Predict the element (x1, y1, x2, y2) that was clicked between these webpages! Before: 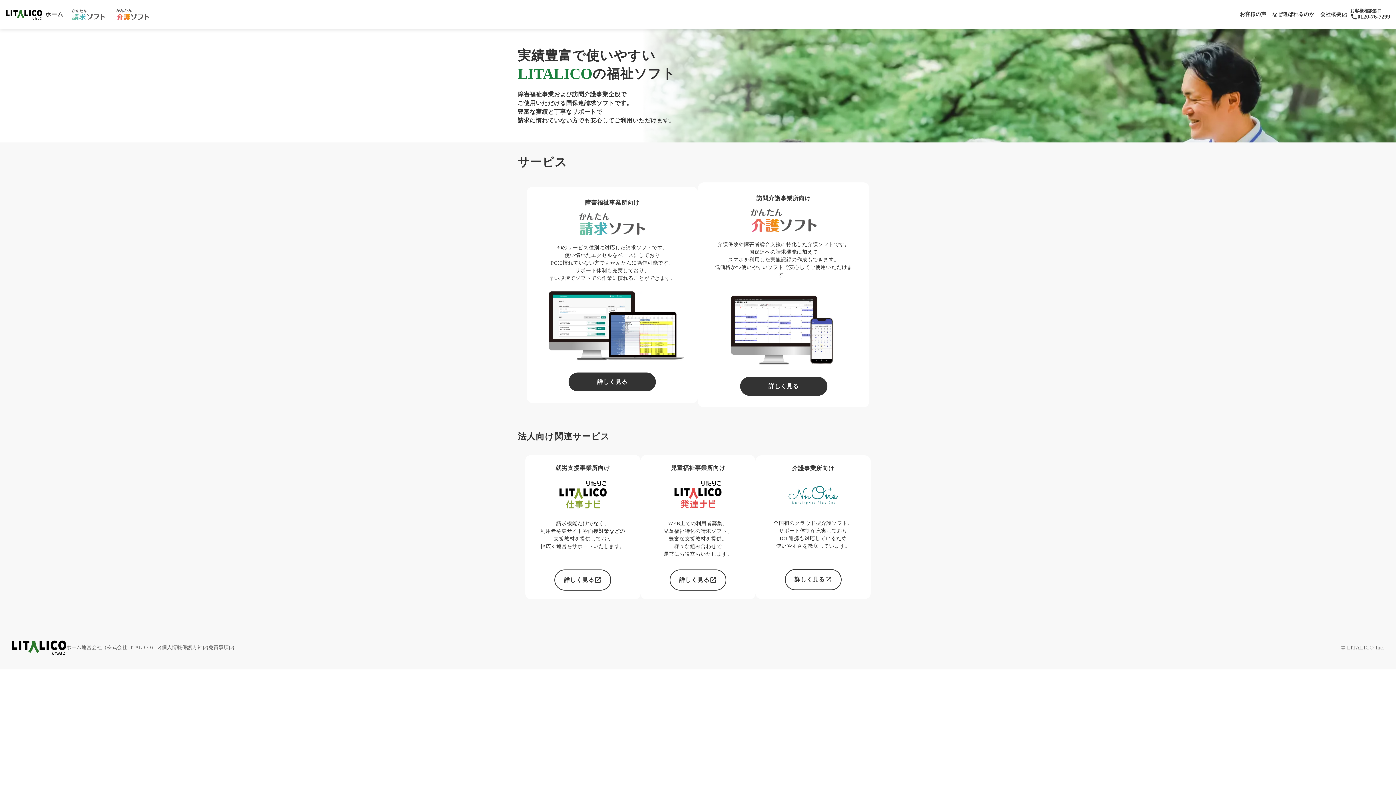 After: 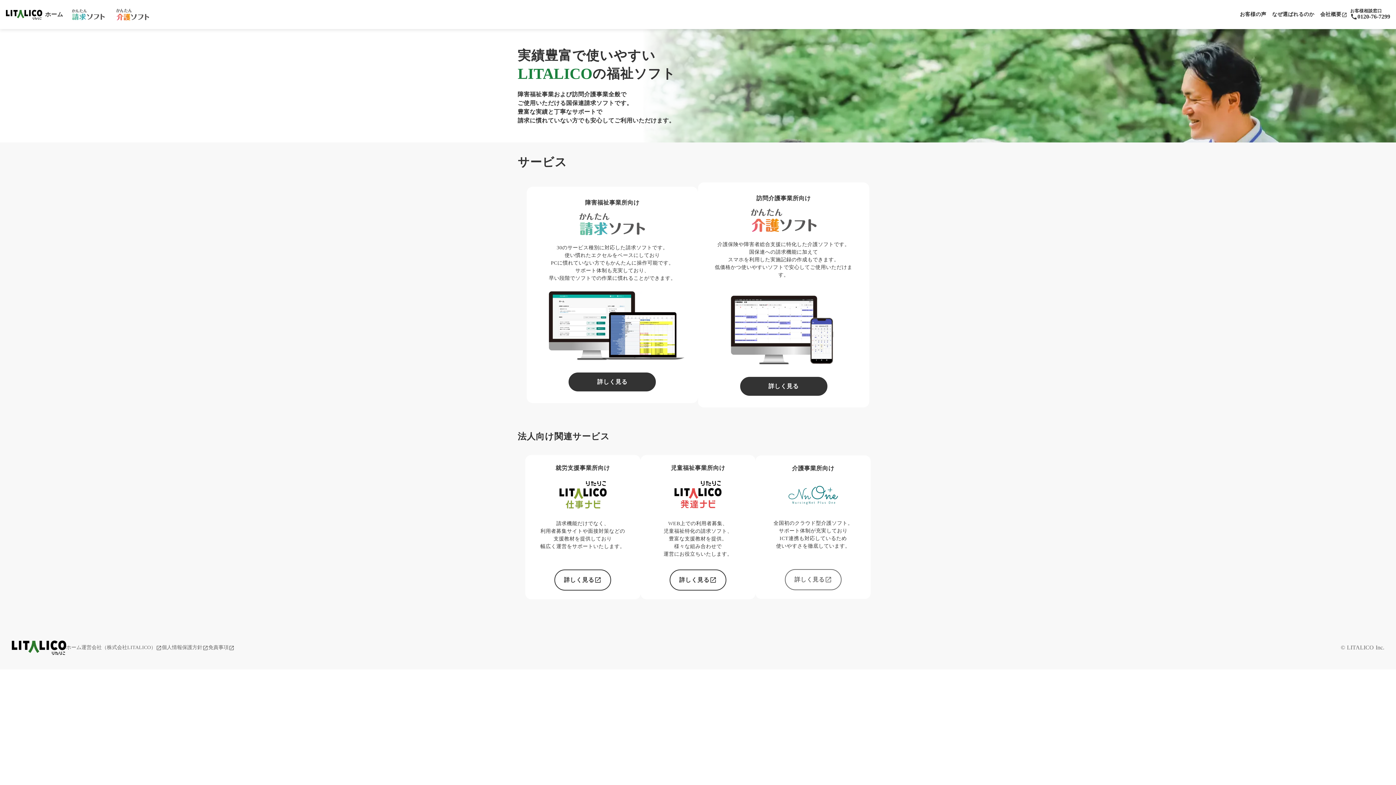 Action: label: 詳しく見る

open_in_new bbox: (769, 569, 857, 590)